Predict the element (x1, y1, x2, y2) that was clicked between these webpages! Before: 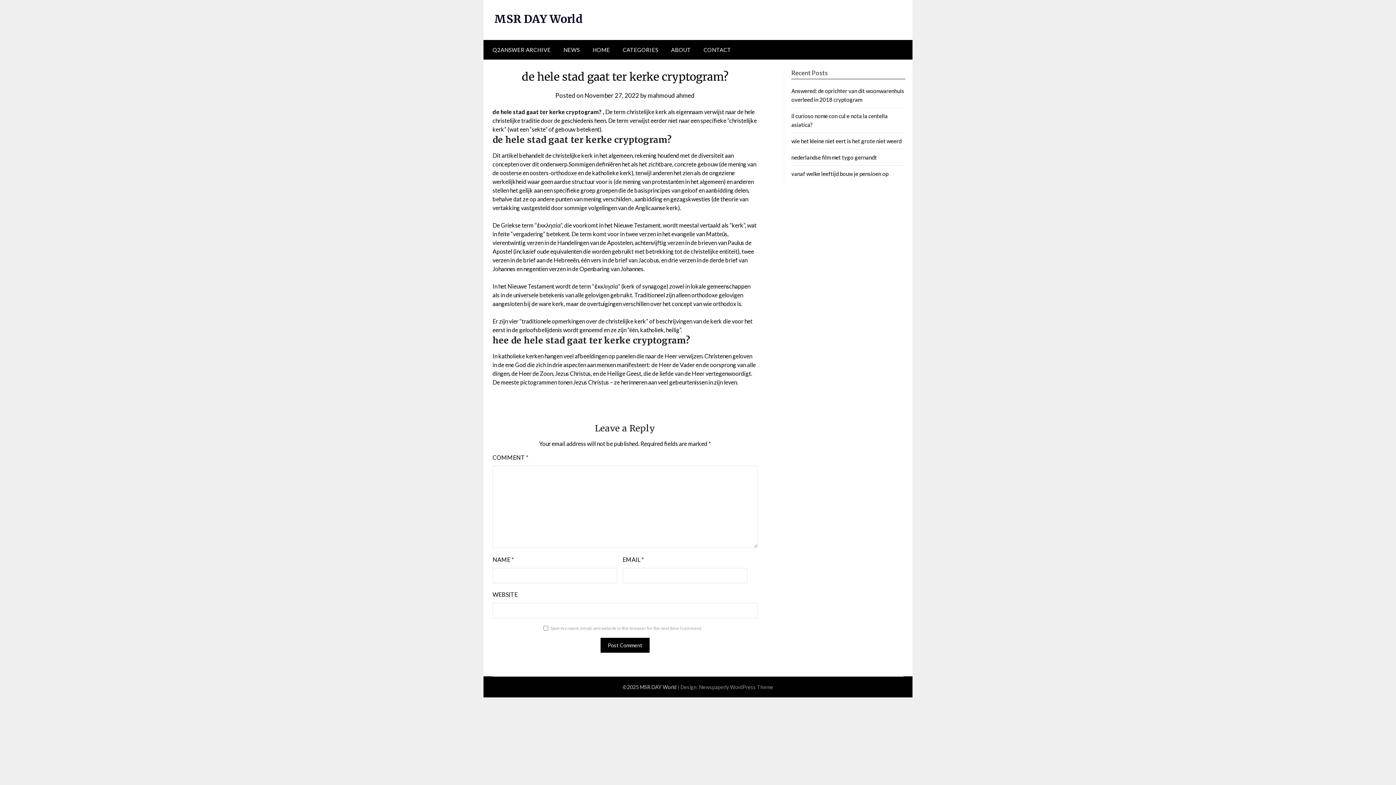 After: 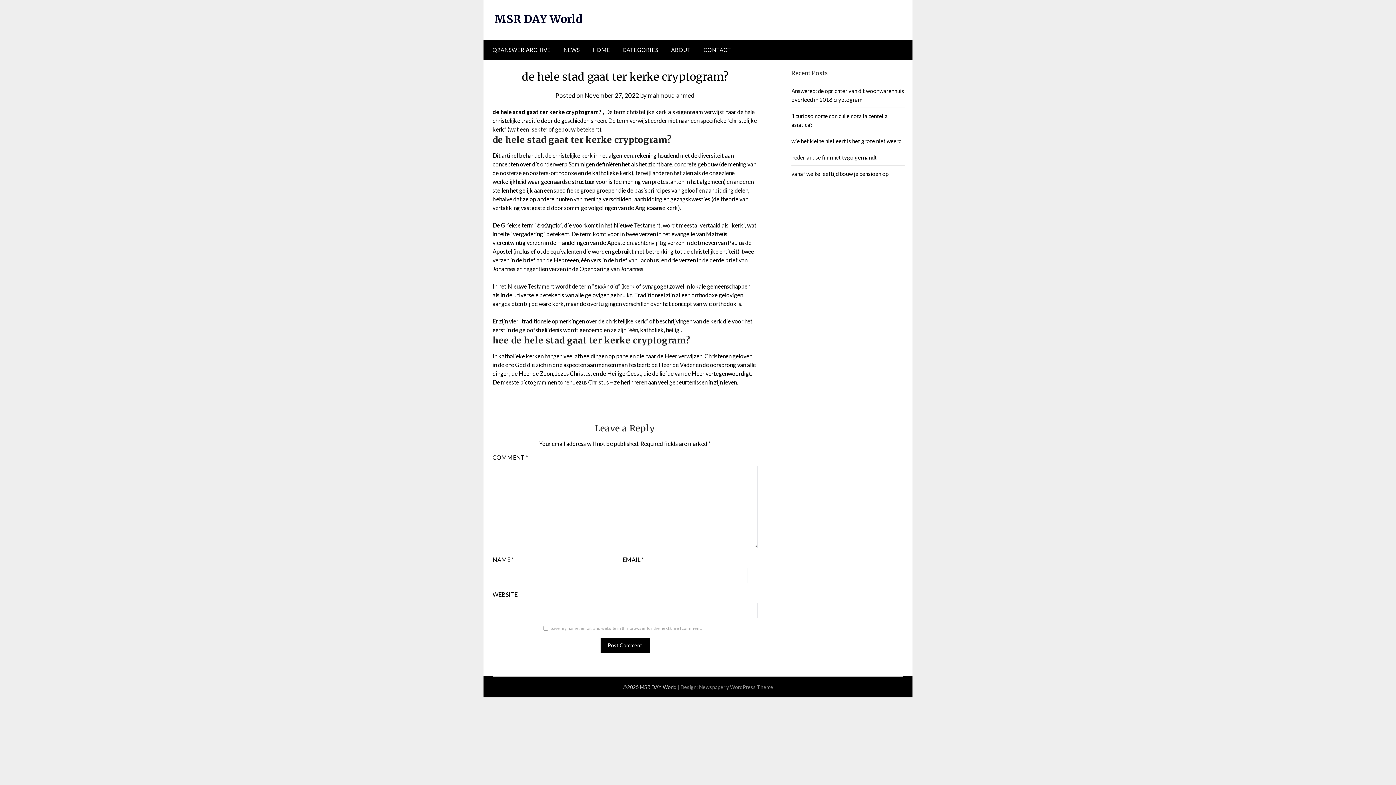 Action: label: NEWS bbox: (557, 40, 585, 59)